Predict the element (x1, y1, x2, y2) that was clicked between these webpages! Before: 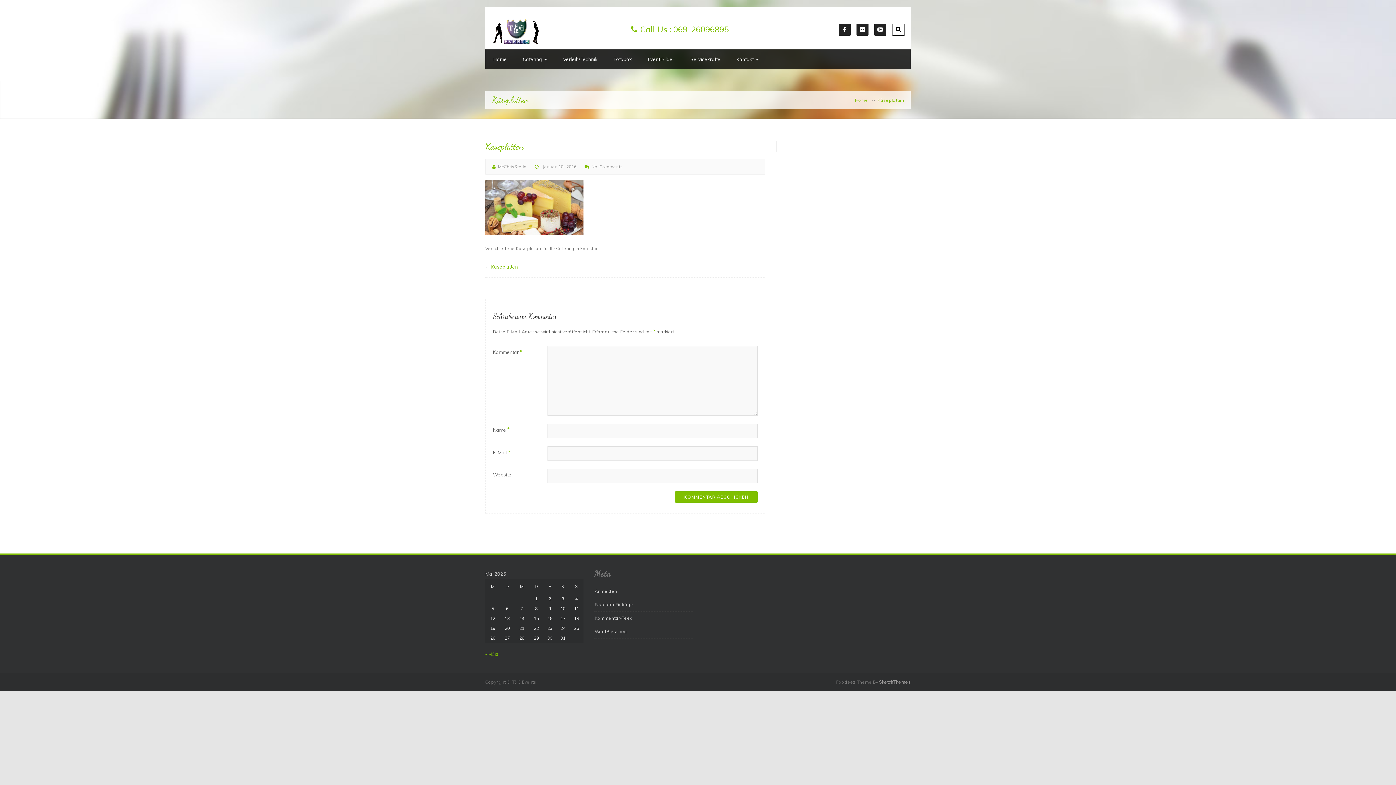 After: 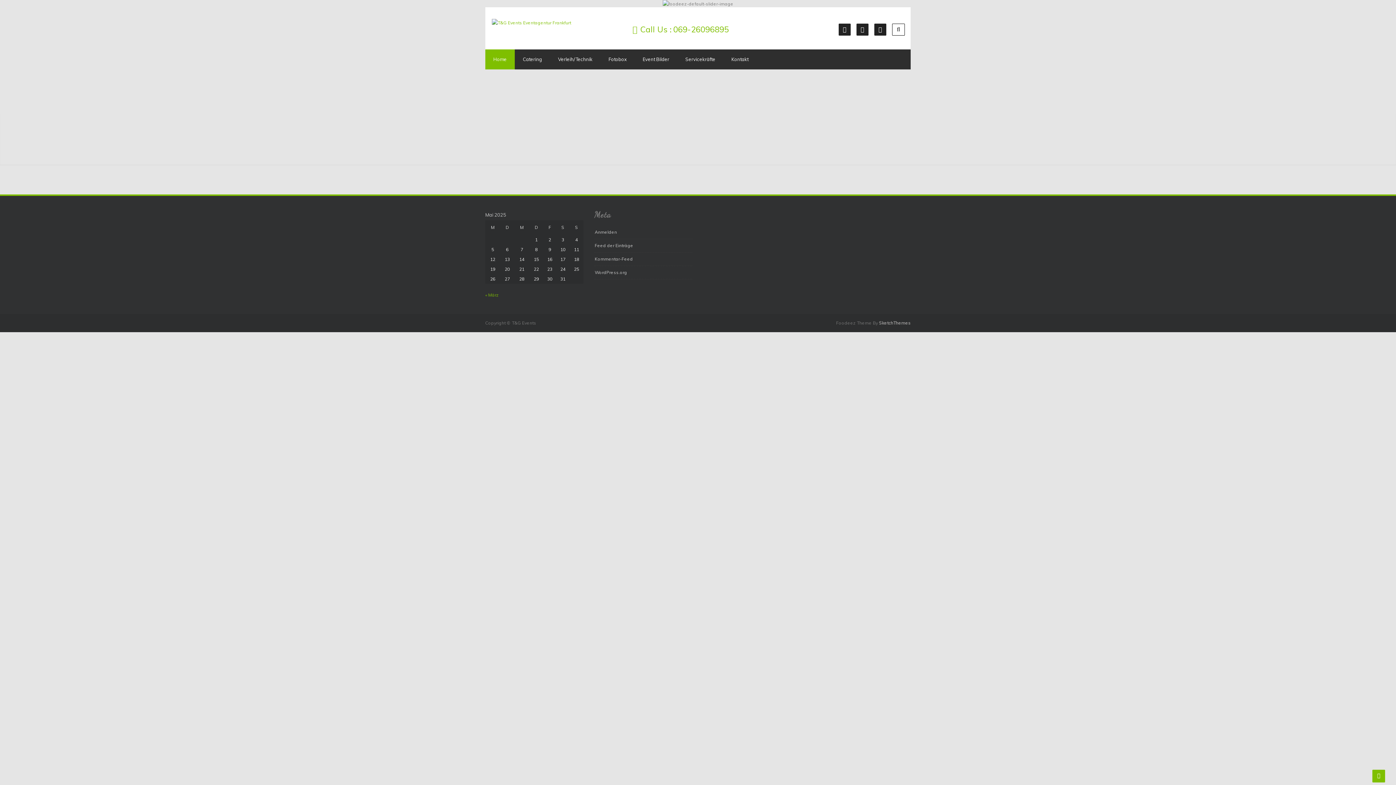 Action: label: Home bbox: (855, 97, 868, 102)